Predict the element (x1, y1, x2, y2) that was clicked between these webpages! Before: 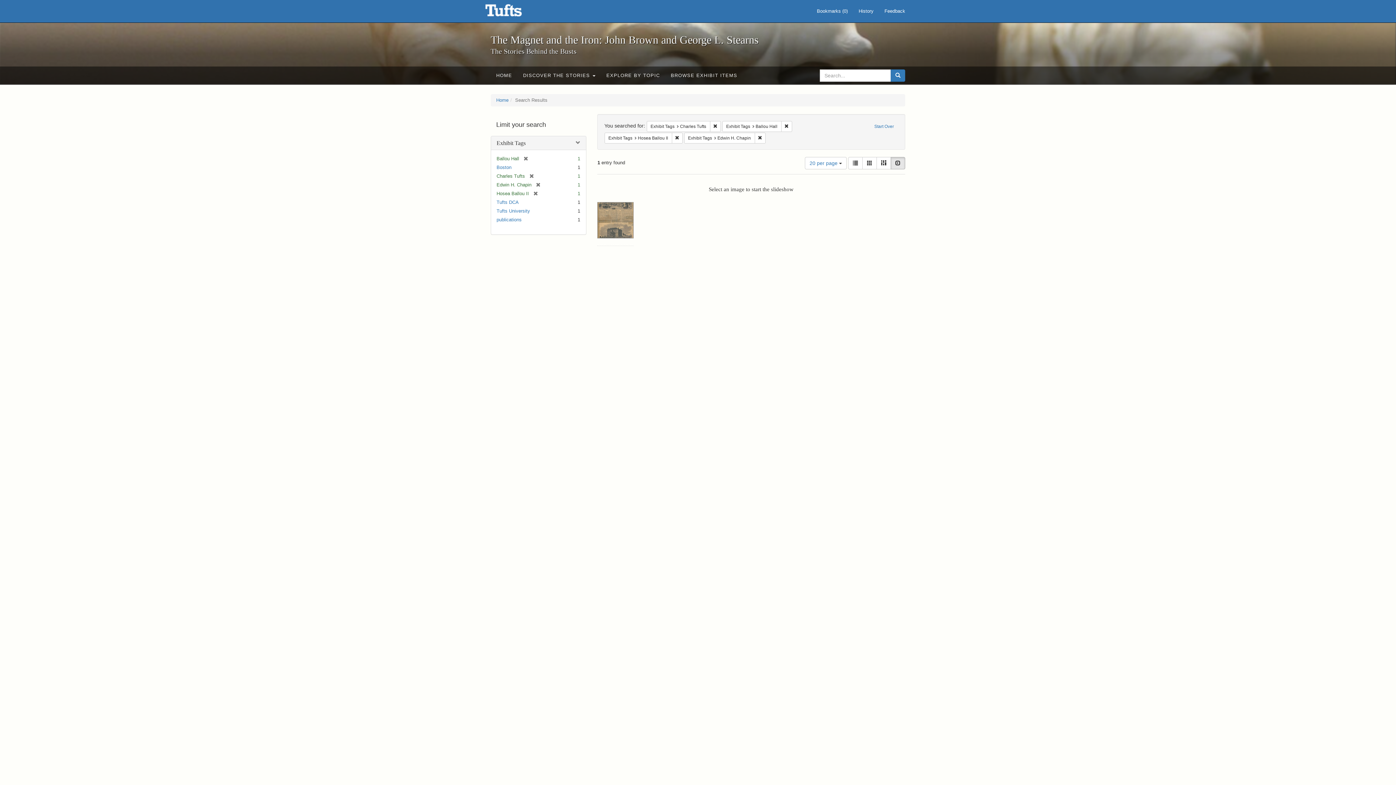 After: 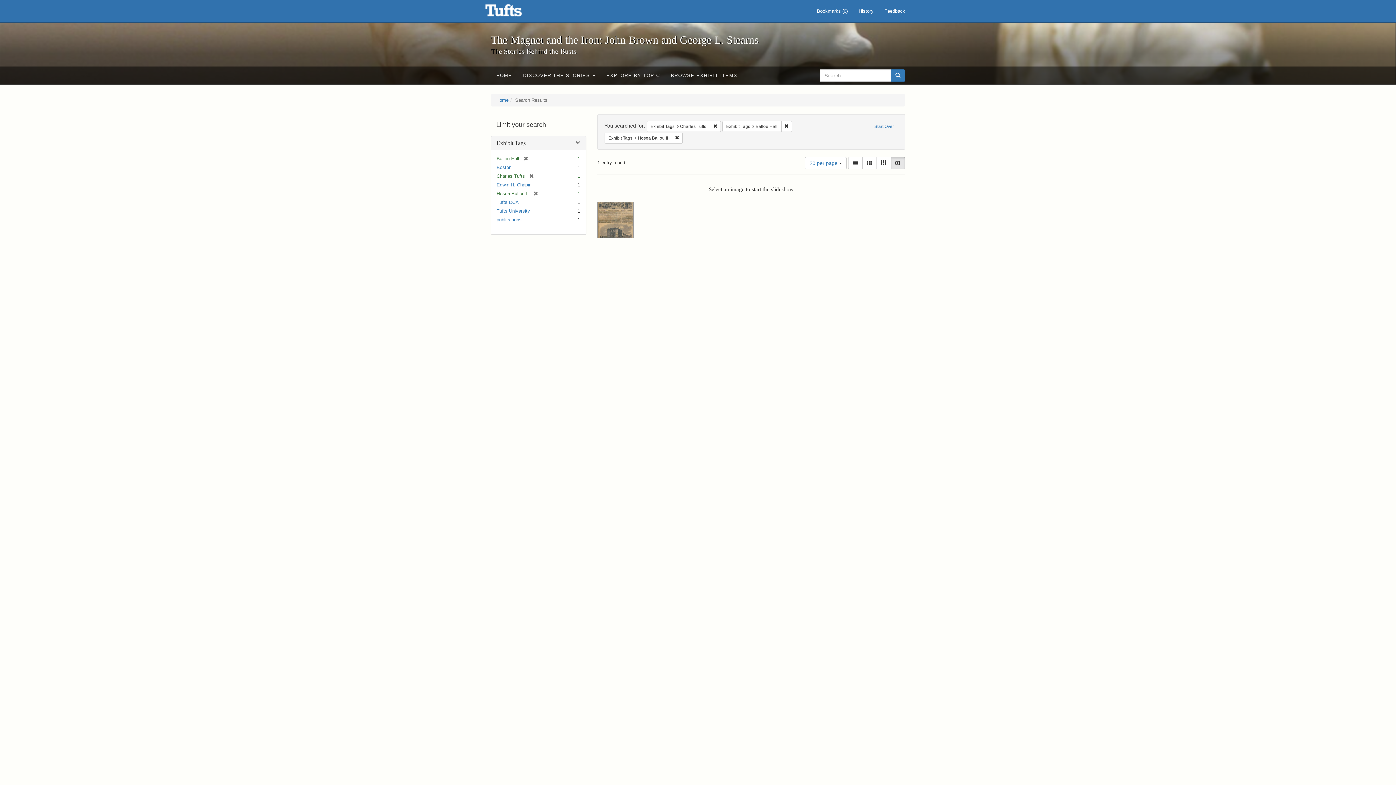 Action: bbox: (531, 182, 540, 187) label: [remove]